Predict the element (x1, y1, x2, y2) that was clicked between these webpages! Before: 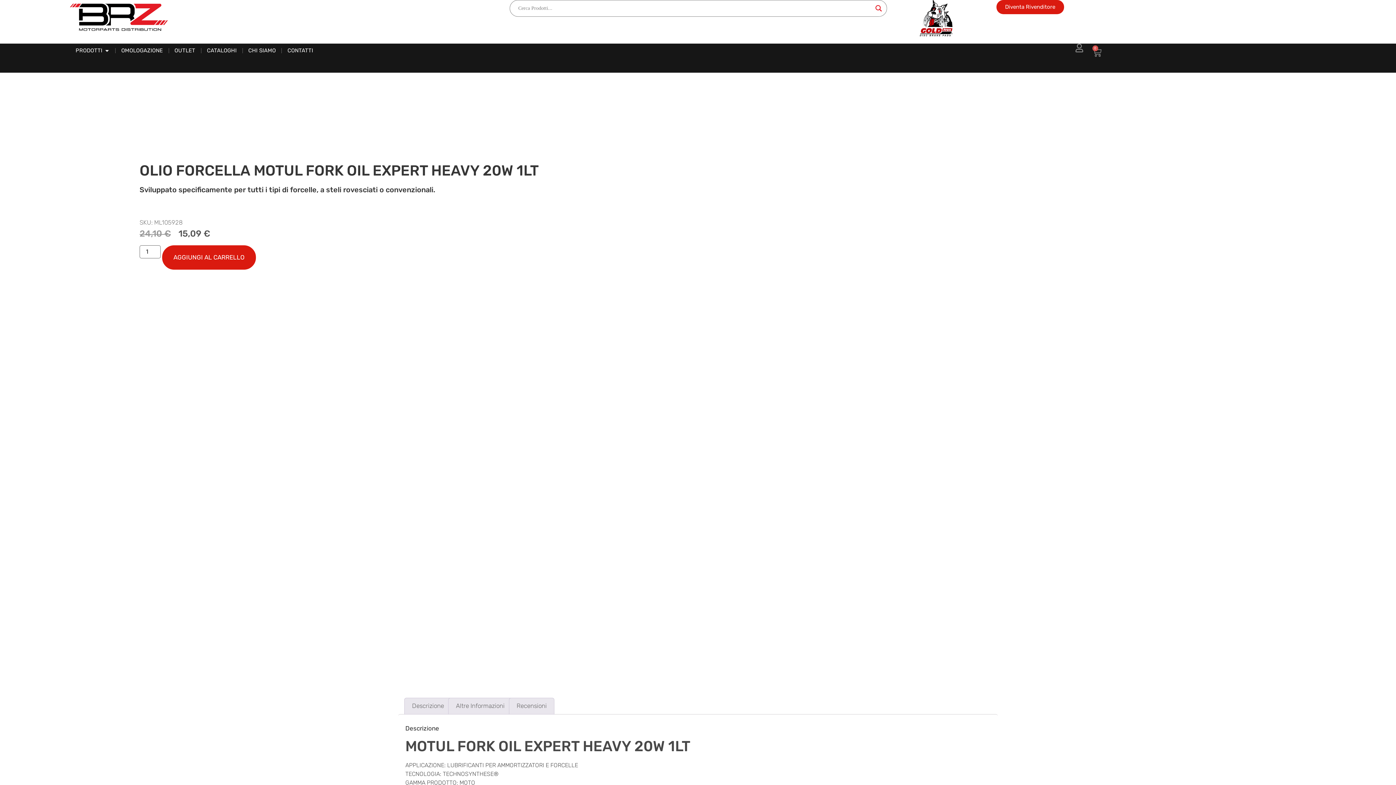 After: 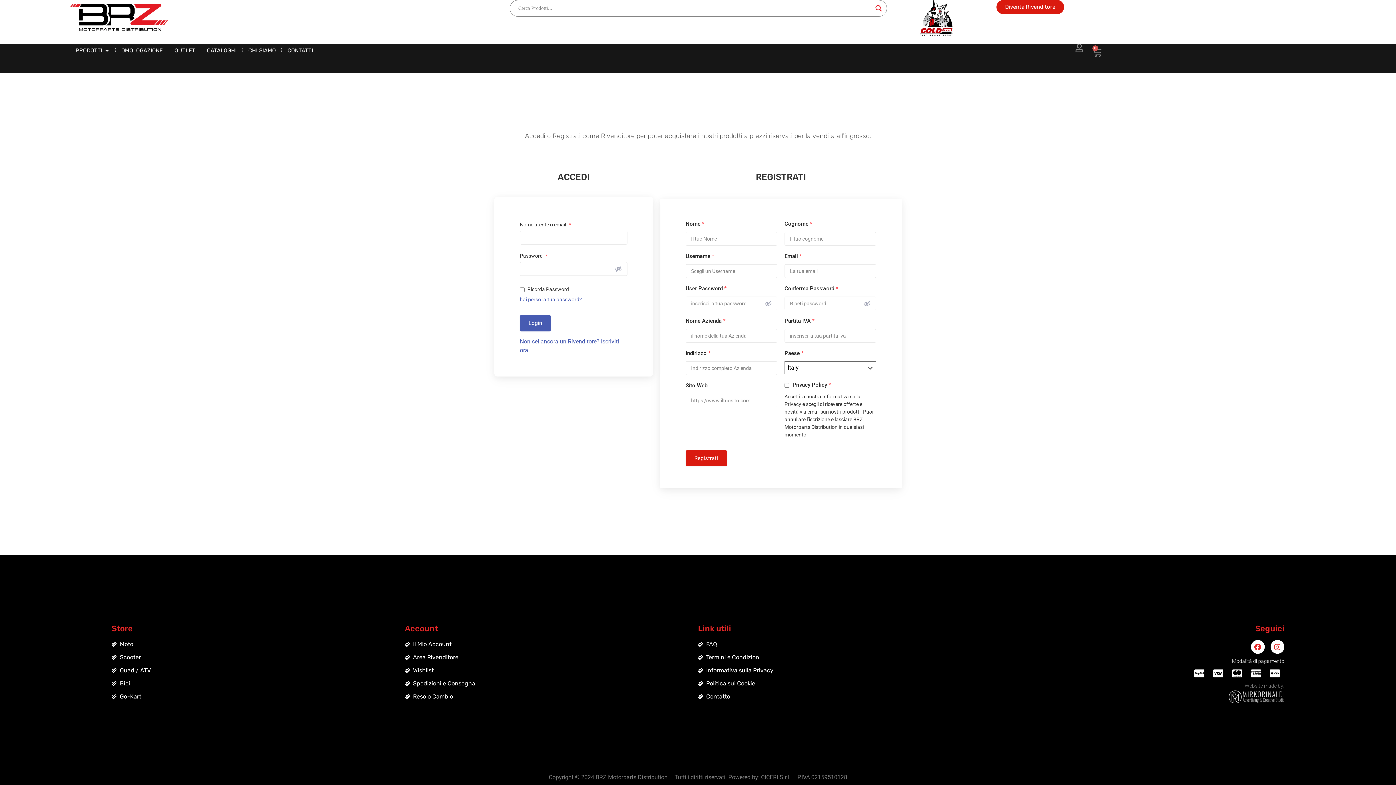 Action: label: Diventa Rivenditore bbox: (996, 0, 1064, 14)